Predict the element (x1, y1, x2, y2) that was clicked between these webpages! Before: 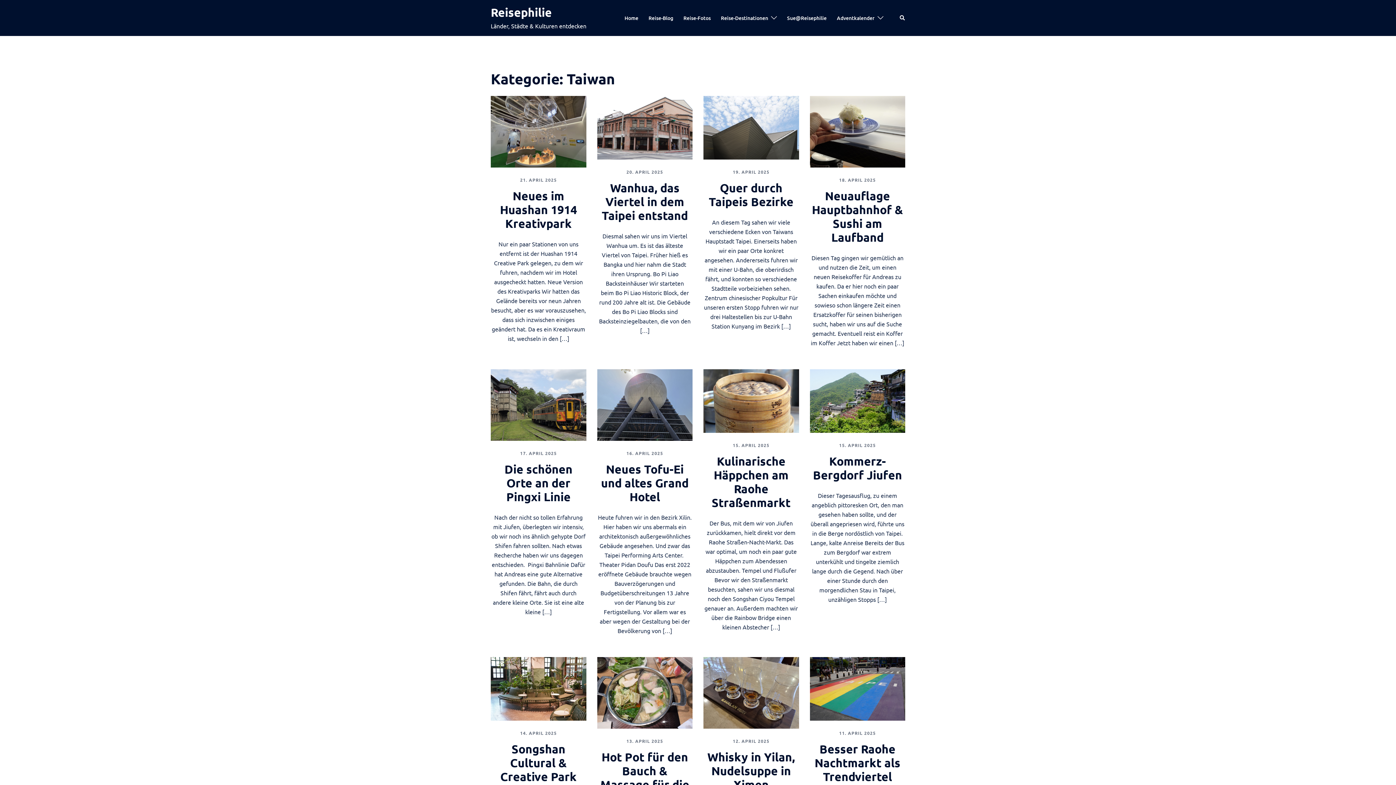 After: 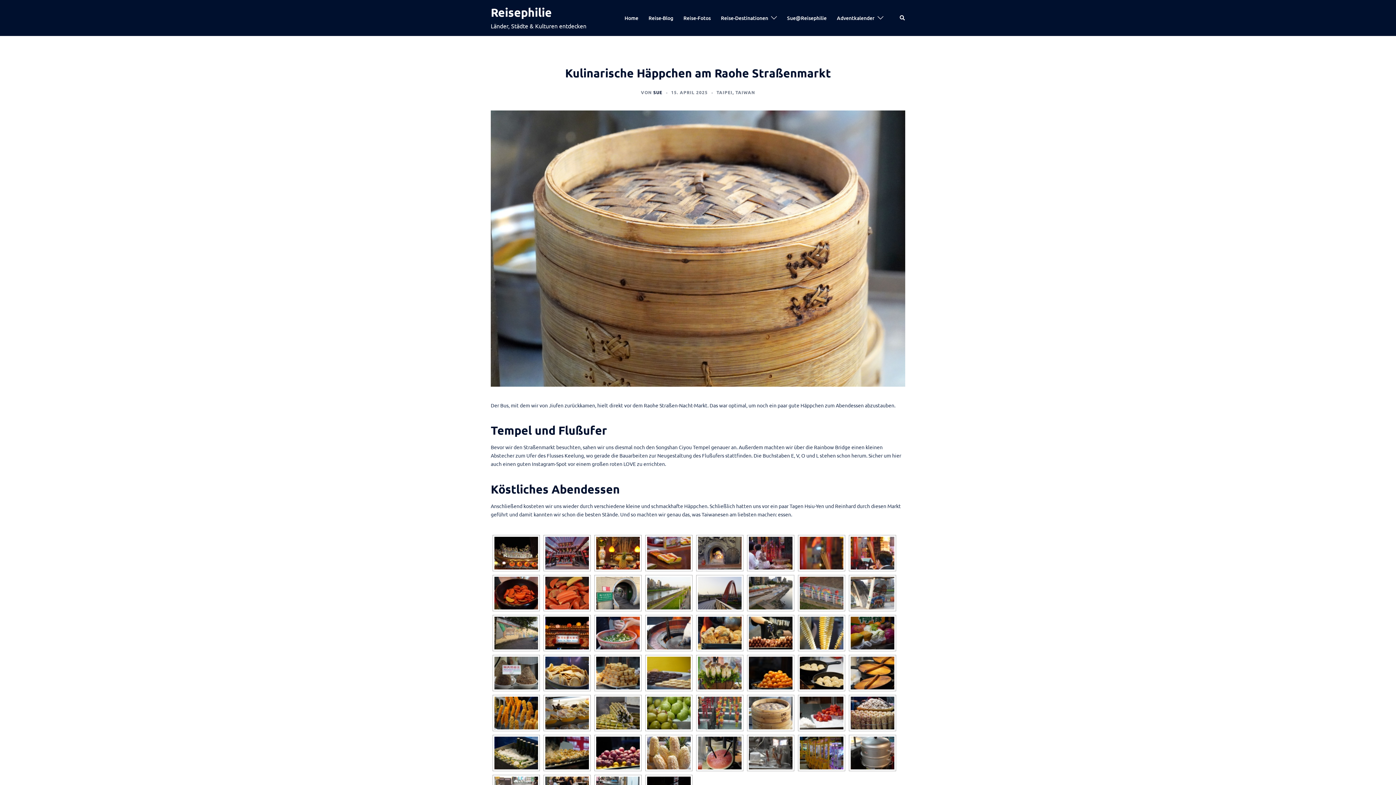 Action: bbox: (703, 397, 799, 403)